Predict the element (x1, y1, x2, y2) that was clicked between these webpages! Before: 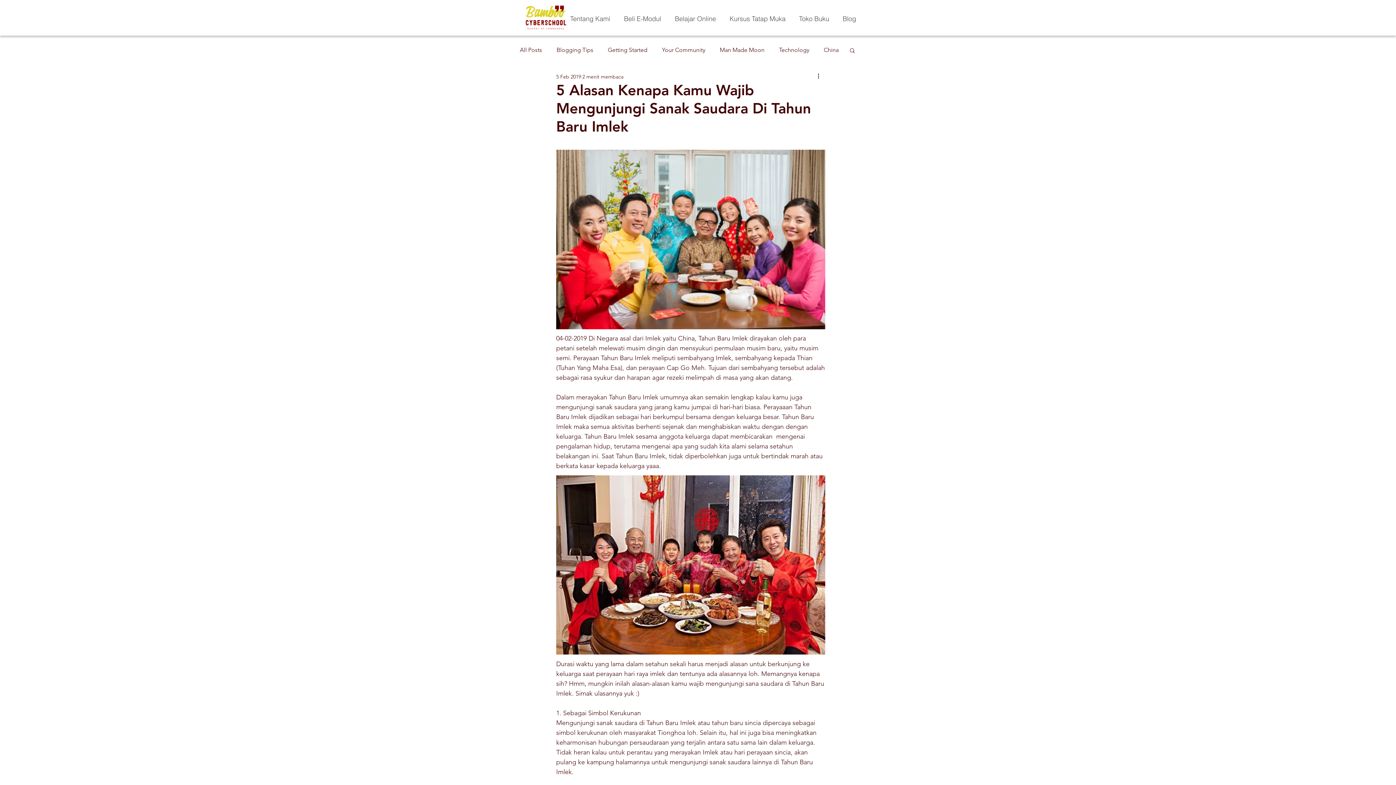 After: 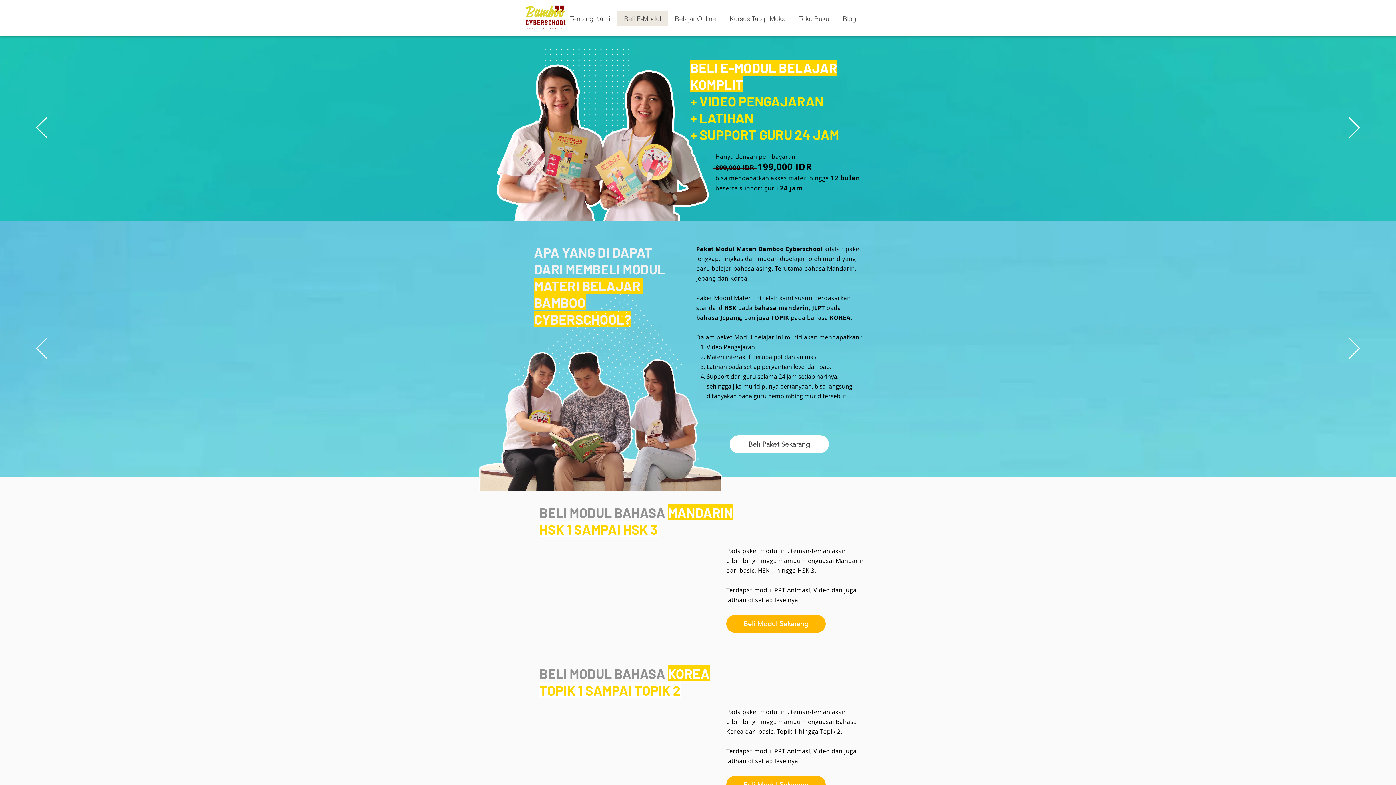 Action: bbox: (617, 11, 668, 26) label: Beli E-Modul